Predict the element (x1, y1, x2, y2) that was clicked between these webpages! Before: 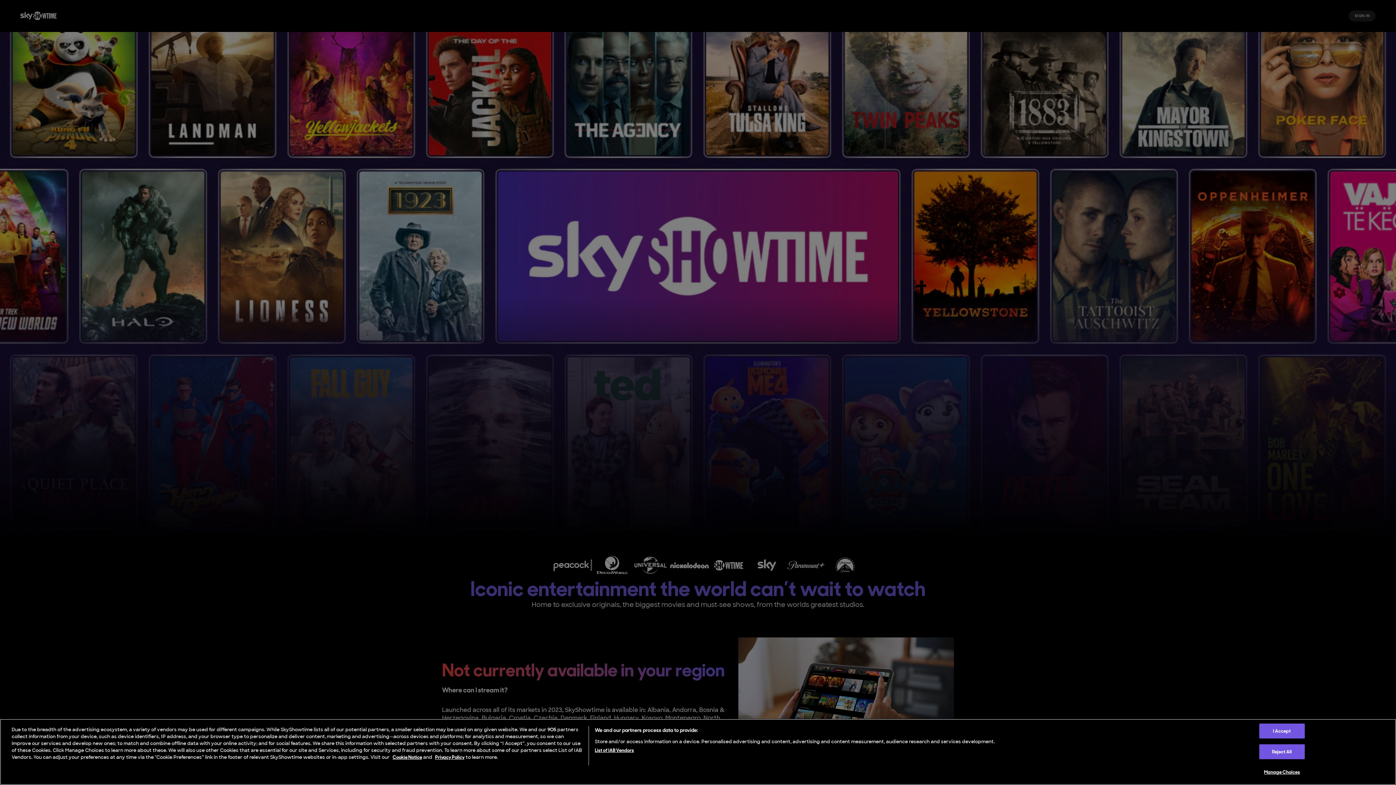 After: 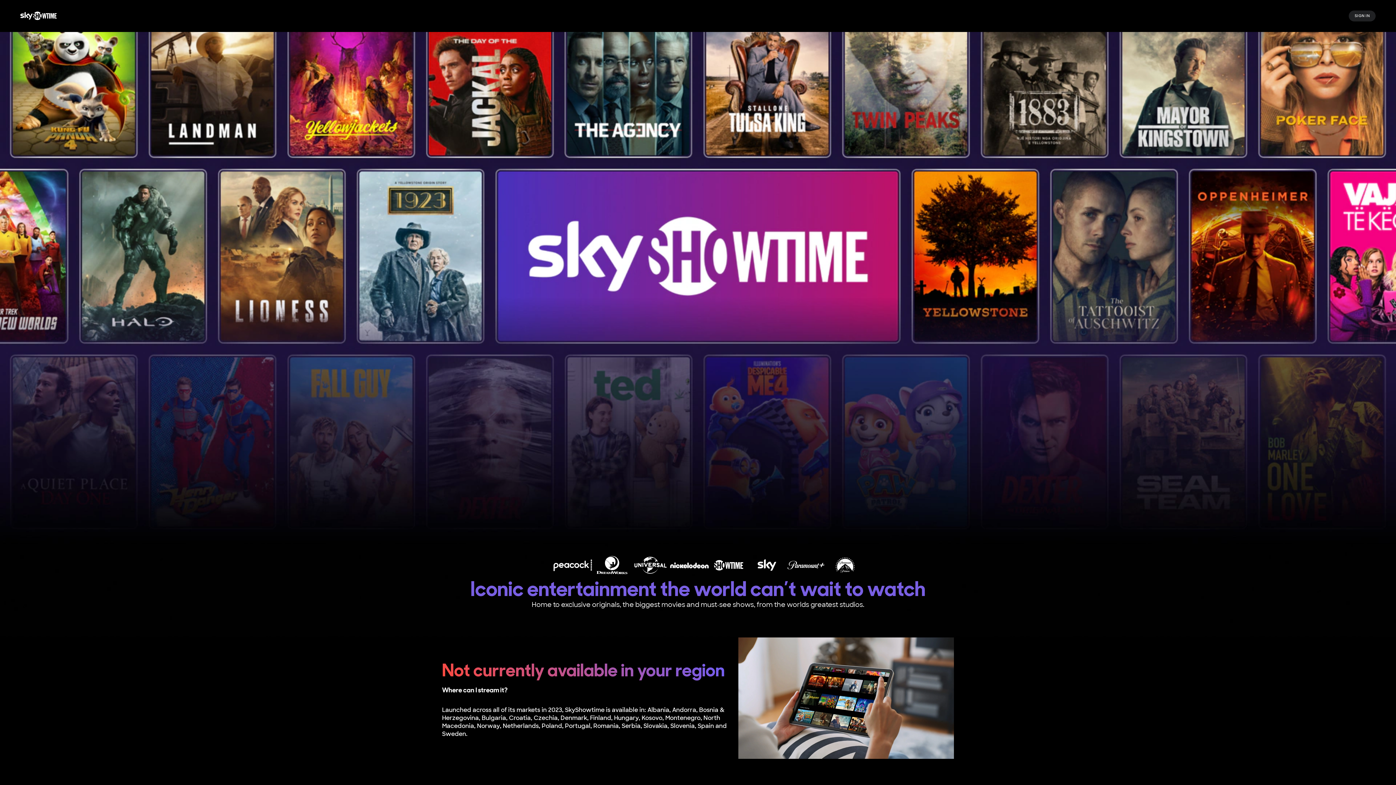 Action: label: I Accept bbox: (1259, 724, 1305, 738)